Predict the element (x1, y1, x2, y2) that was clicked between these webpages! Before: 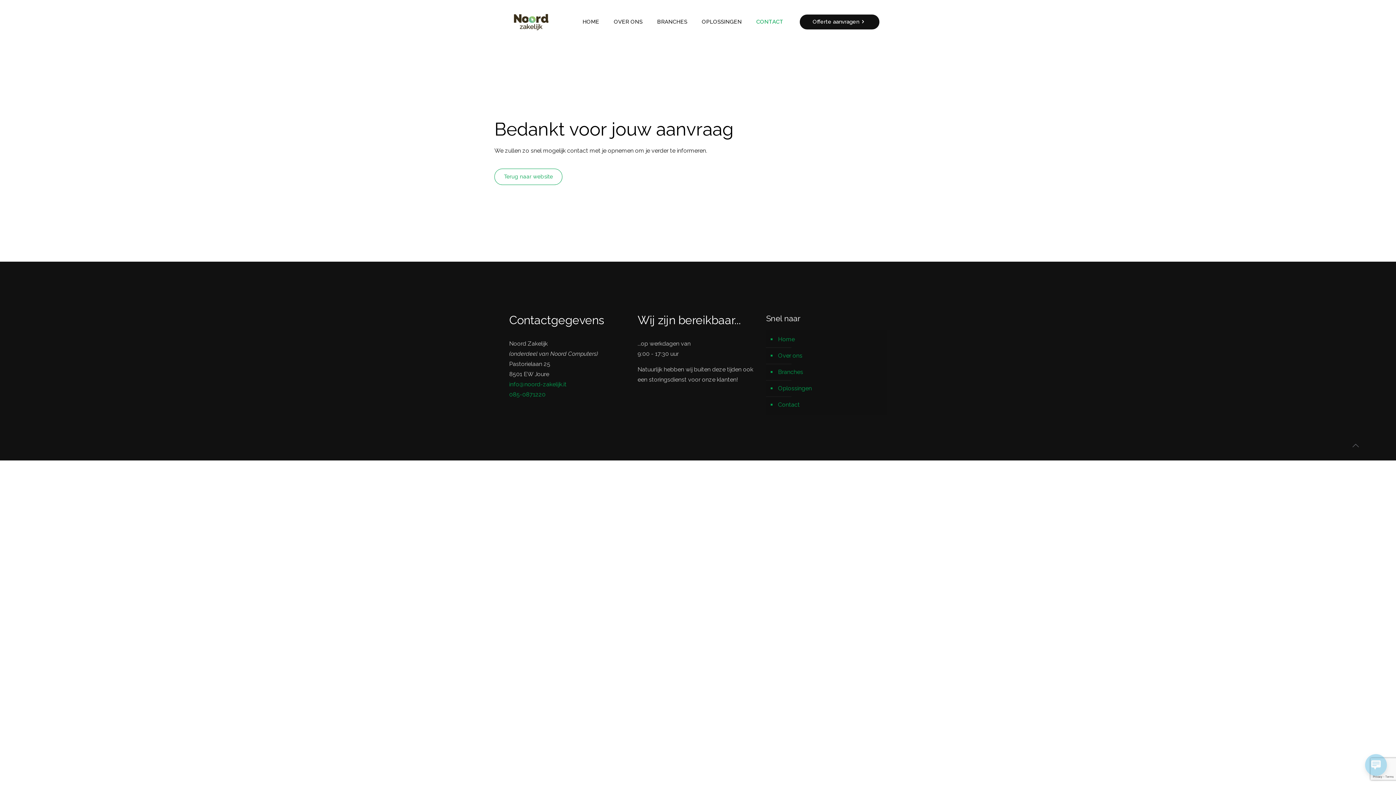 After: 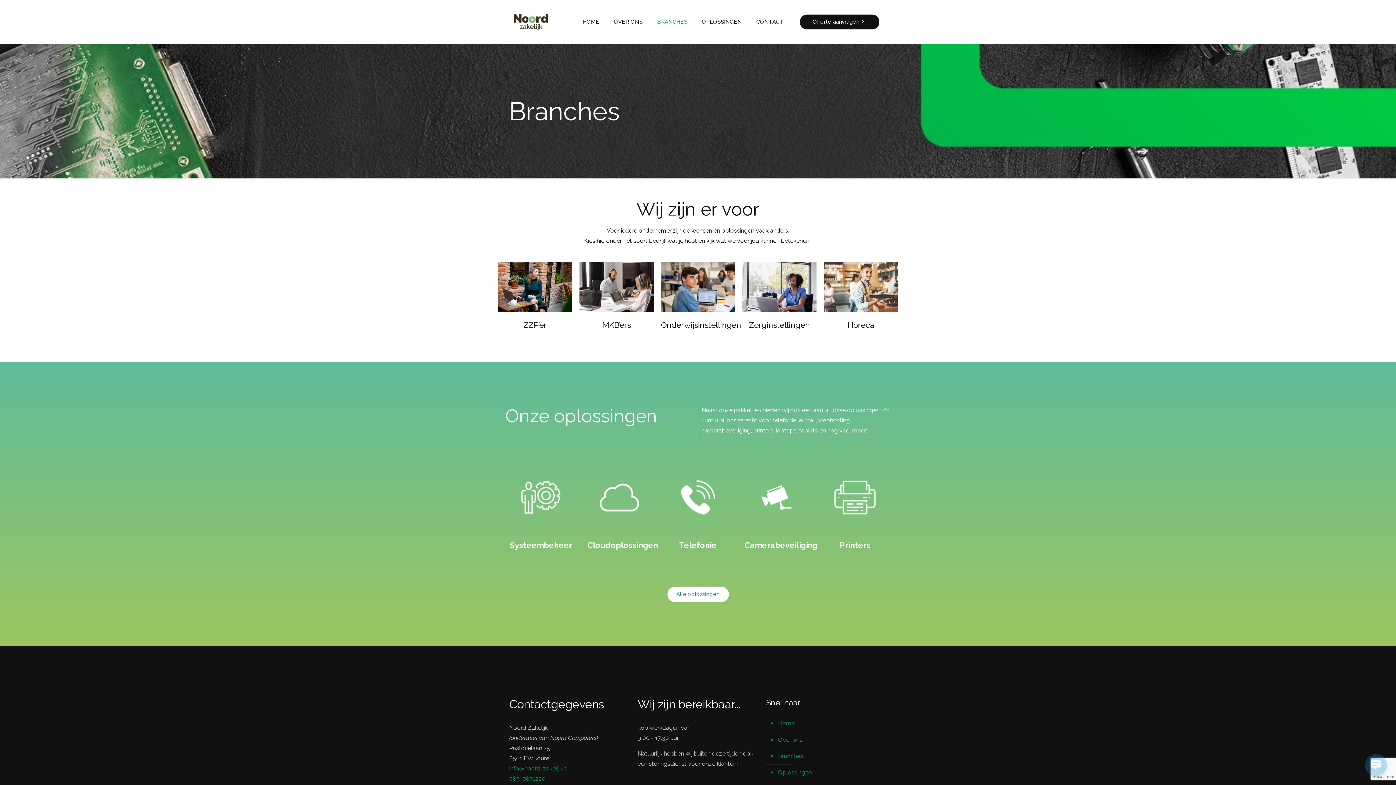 Action: bbox: (777, 364, 883, 380) label: Branches